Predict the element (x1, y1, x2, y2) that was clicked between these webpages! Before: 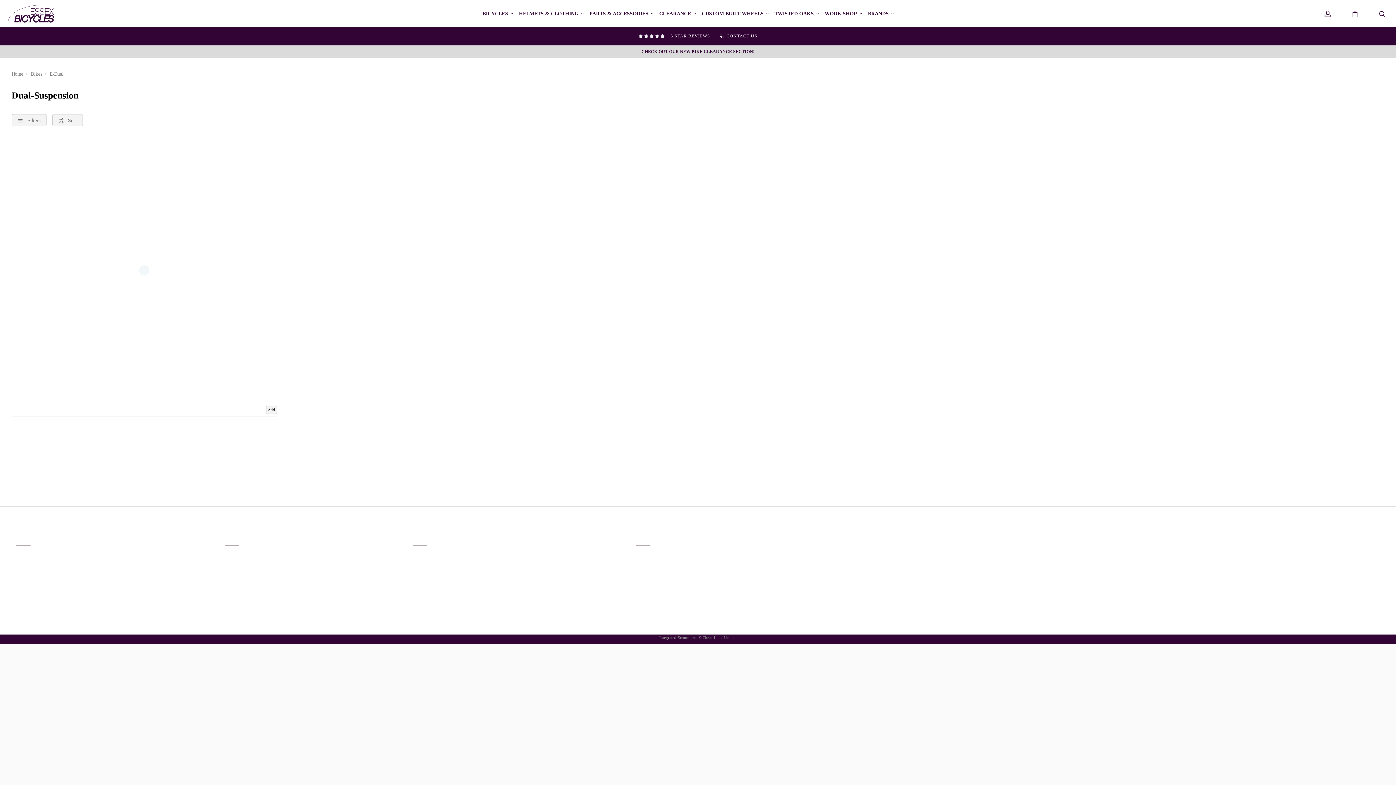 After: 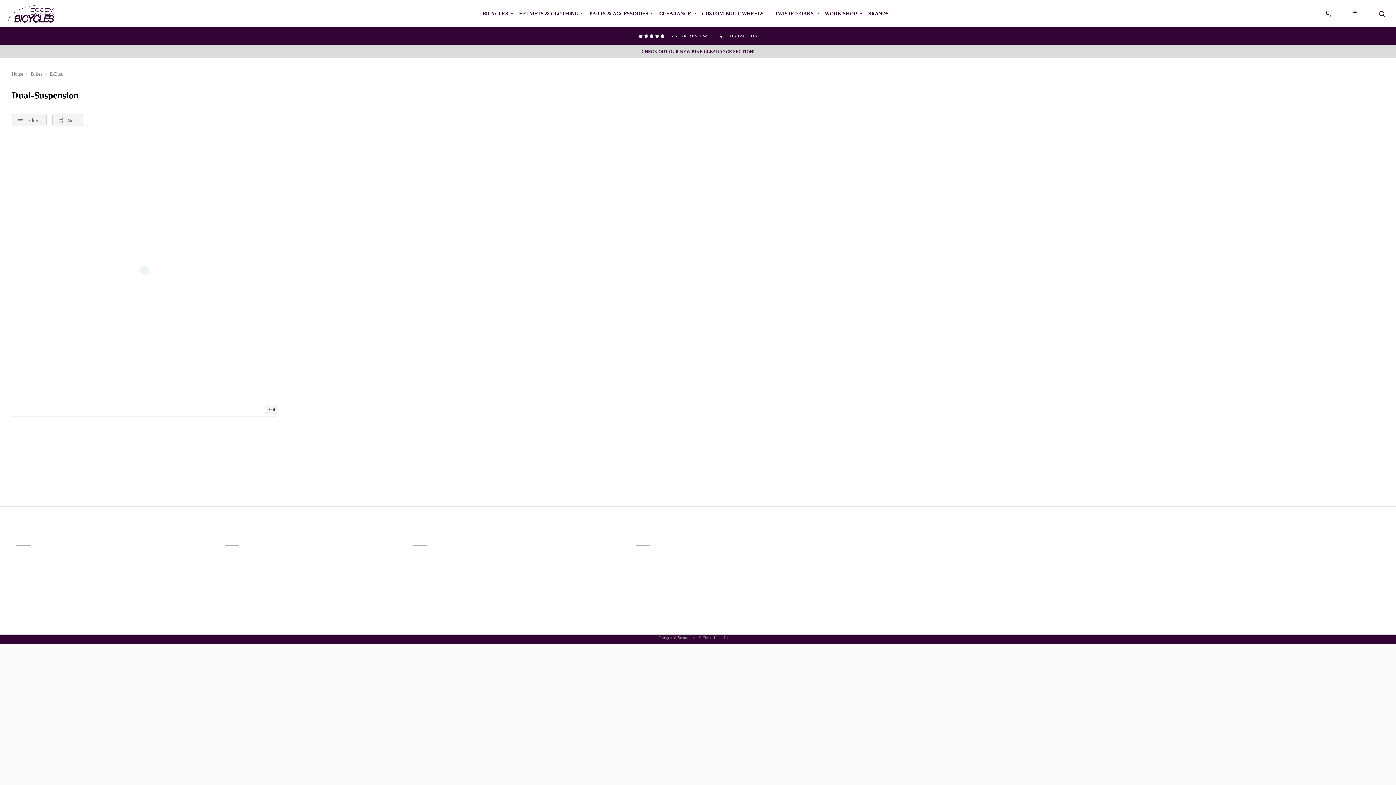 Action: bbox: (868, 11, 894, 16) label: BRANDS